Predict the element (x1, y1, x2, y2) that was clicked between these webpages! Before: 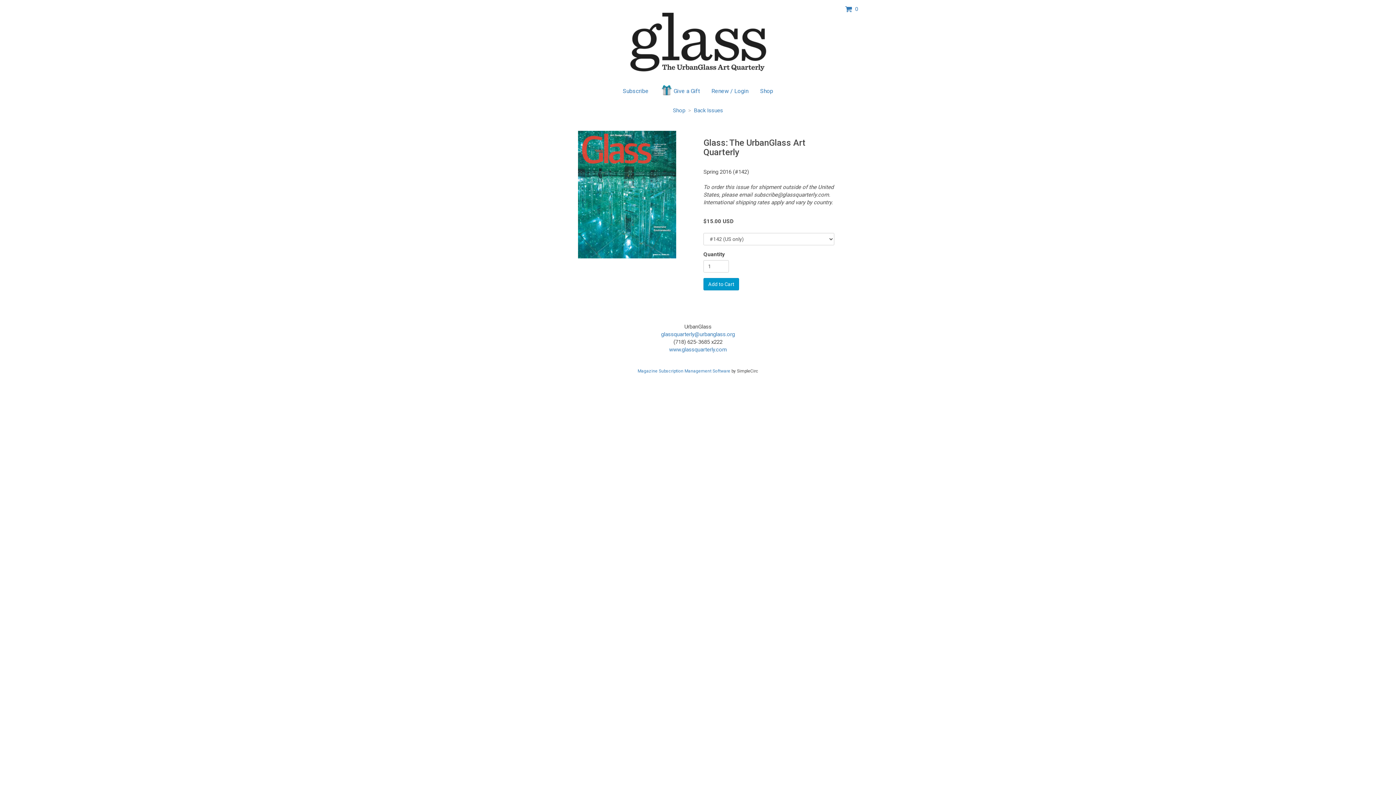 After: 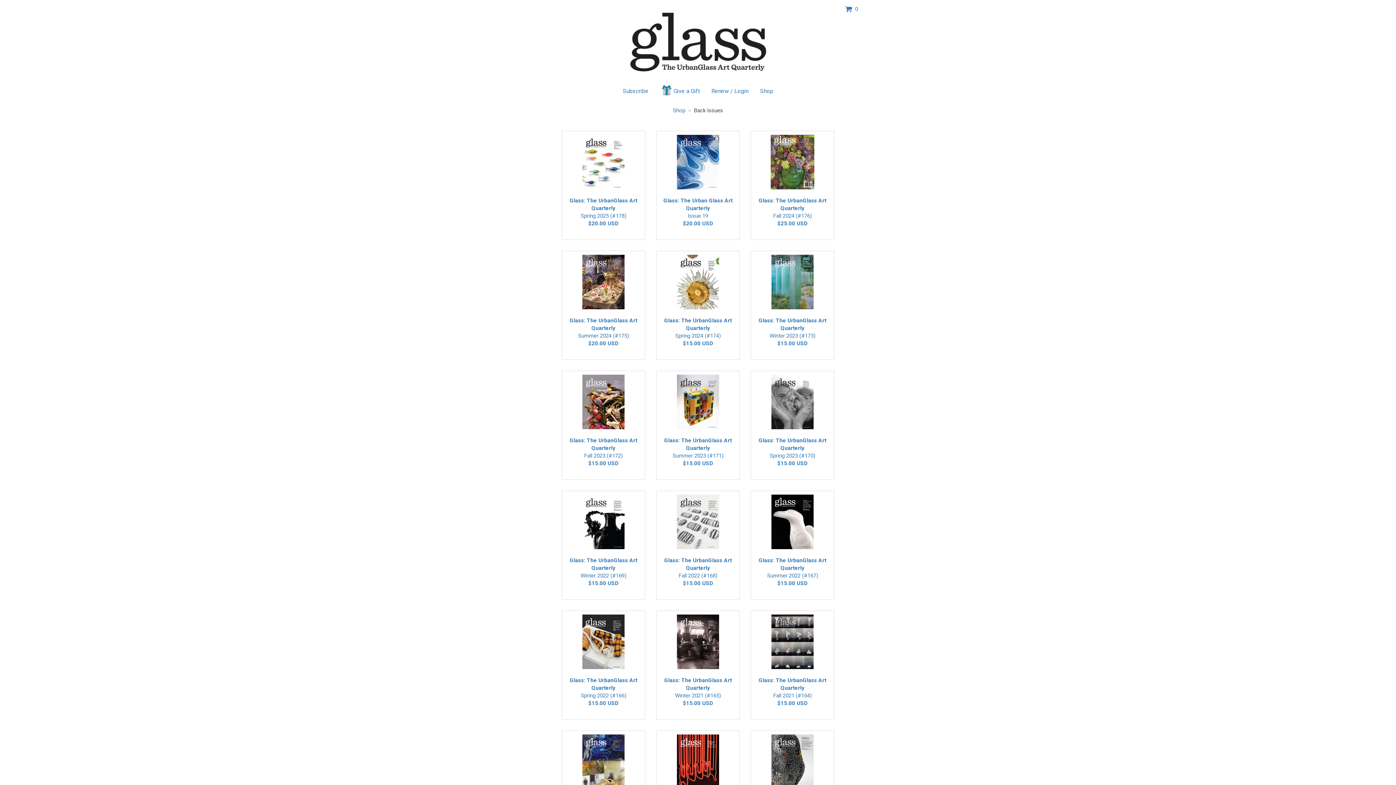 Action: label: Back Issues bbox: (694, 107, 723, 113)